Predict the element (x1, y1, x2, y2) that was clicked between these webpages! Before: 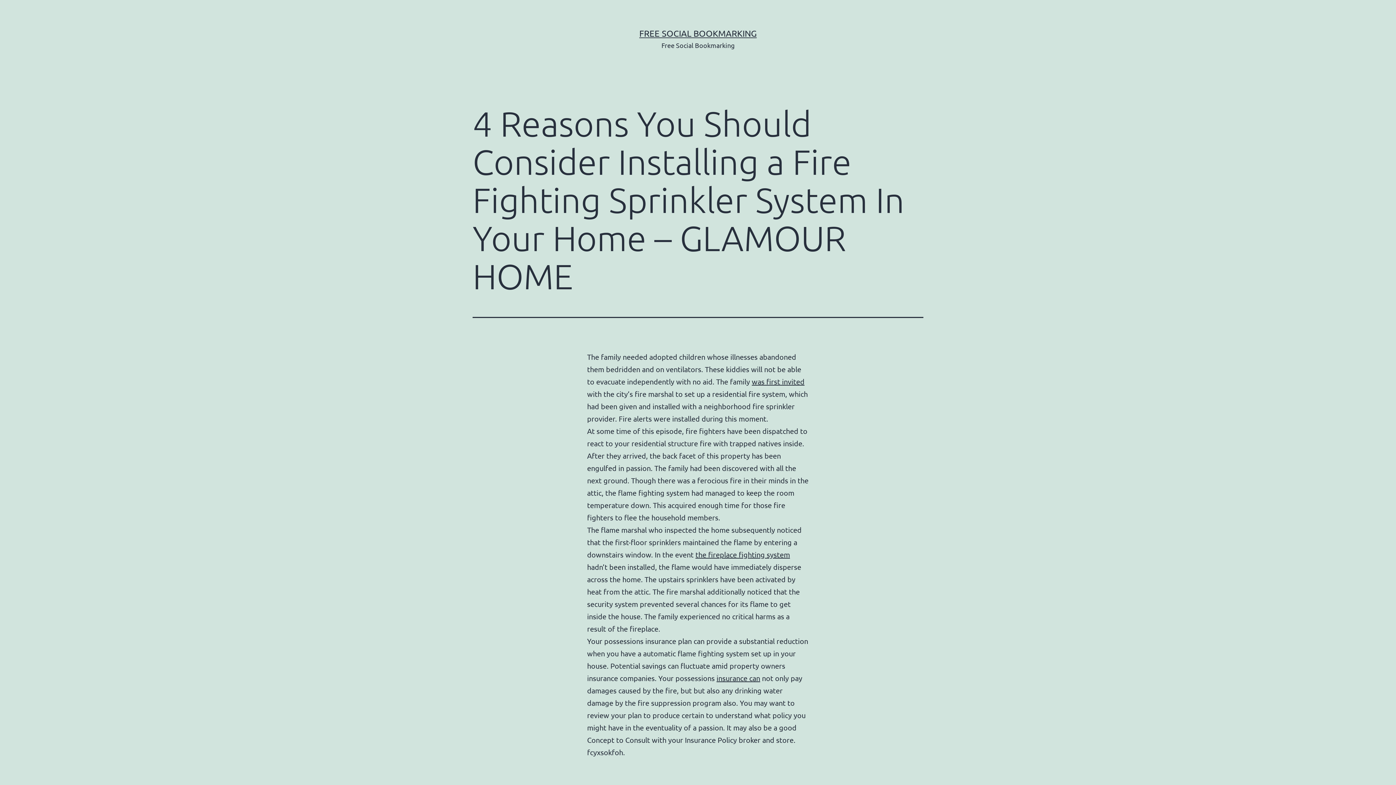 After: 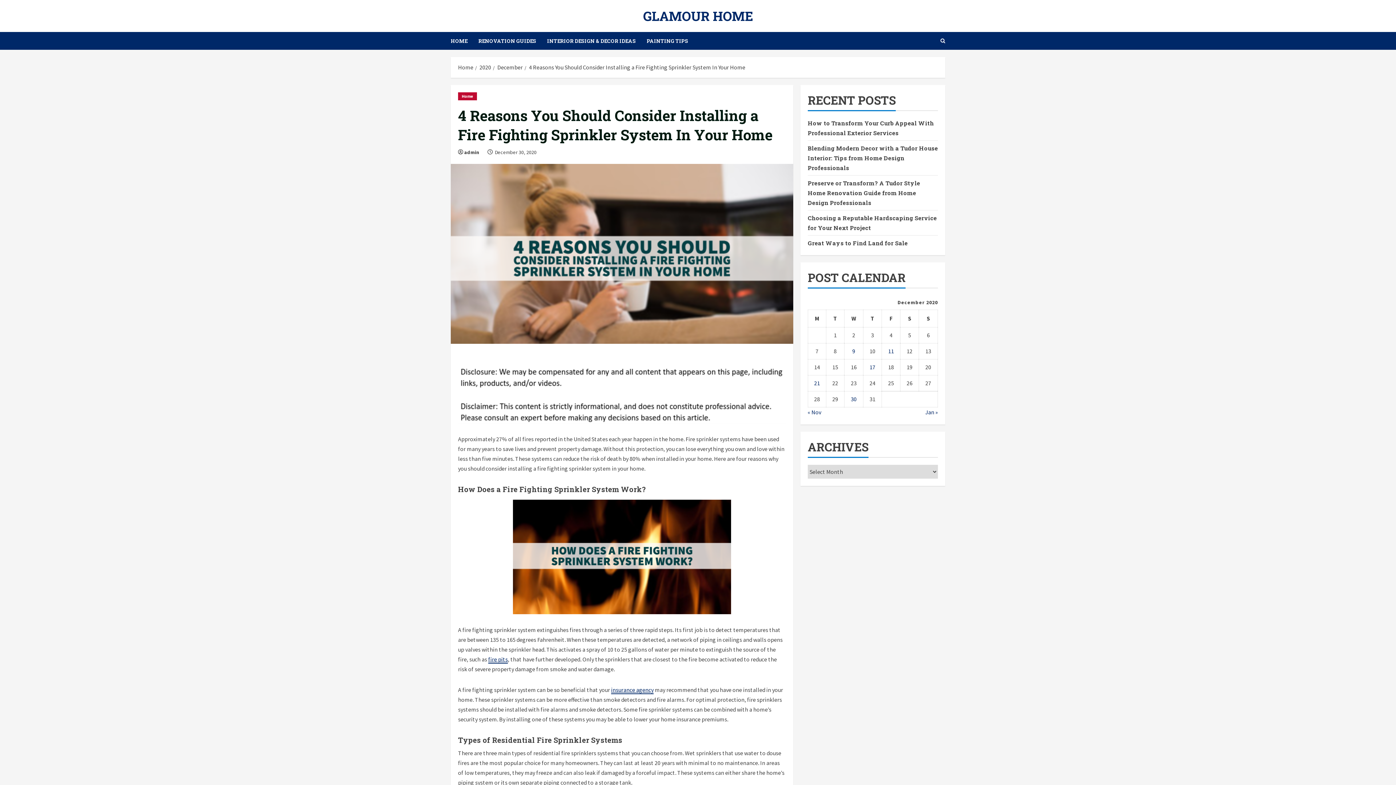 Action: bbox: (716, 673, 760, 682) label: insurance can